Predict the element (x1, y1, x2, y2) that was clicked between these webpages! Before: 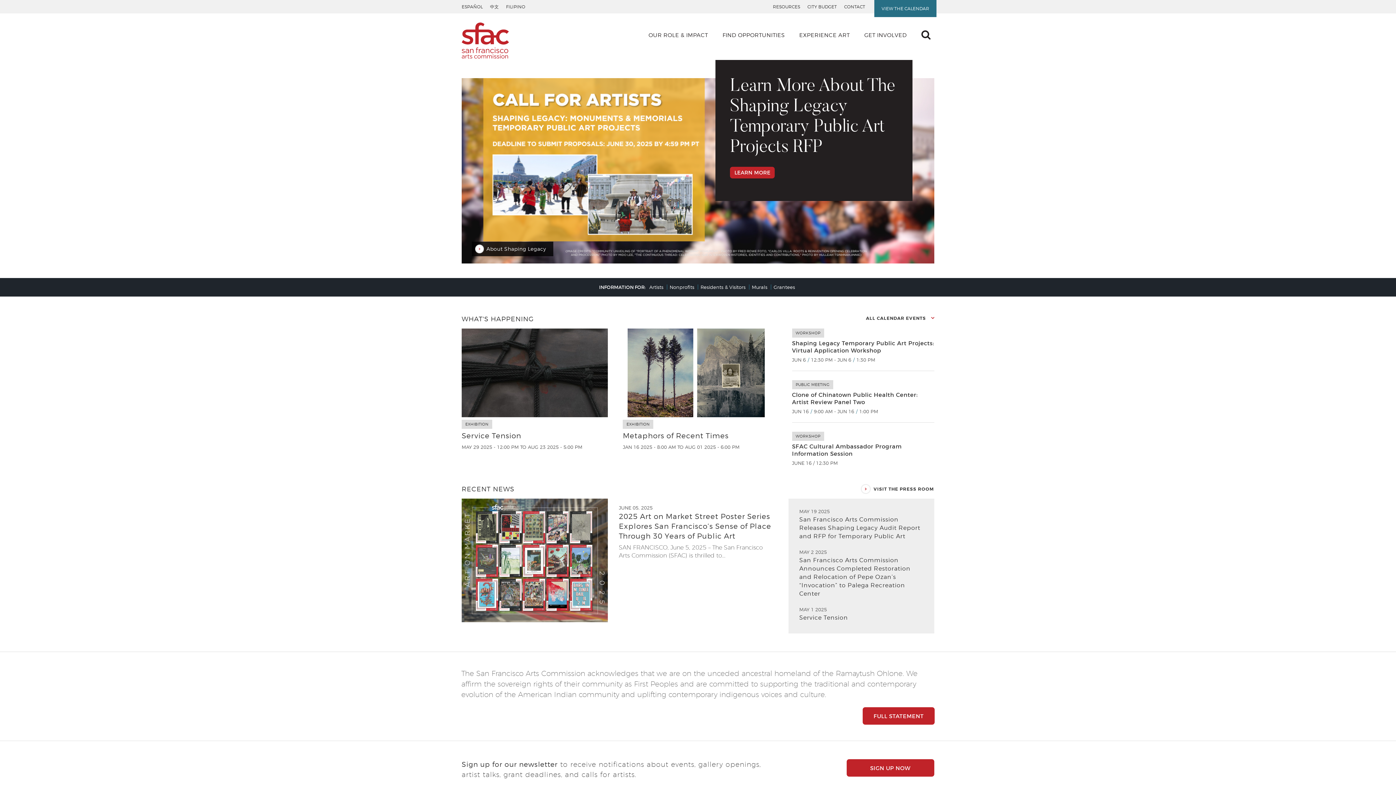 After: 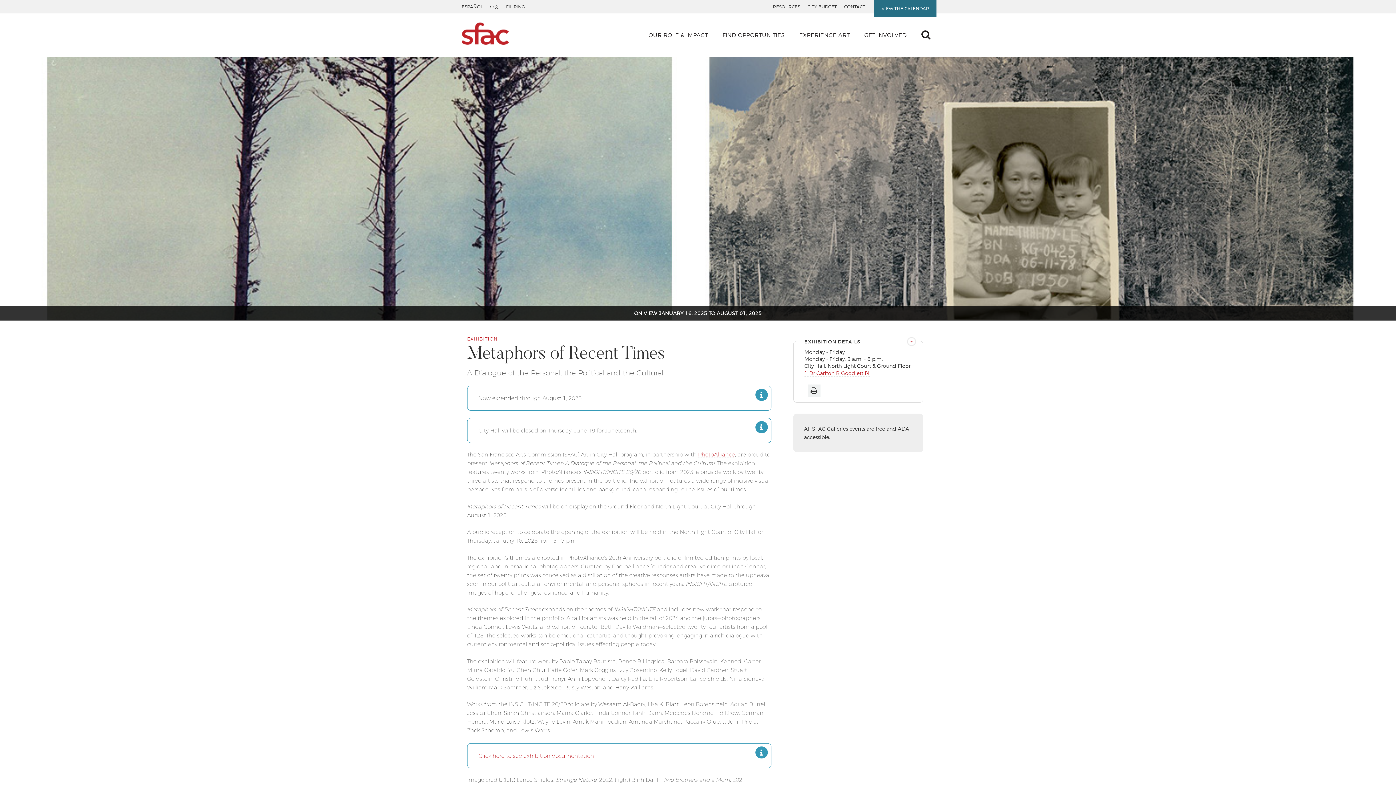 Action: bbox: (623, 328, 769, 417)